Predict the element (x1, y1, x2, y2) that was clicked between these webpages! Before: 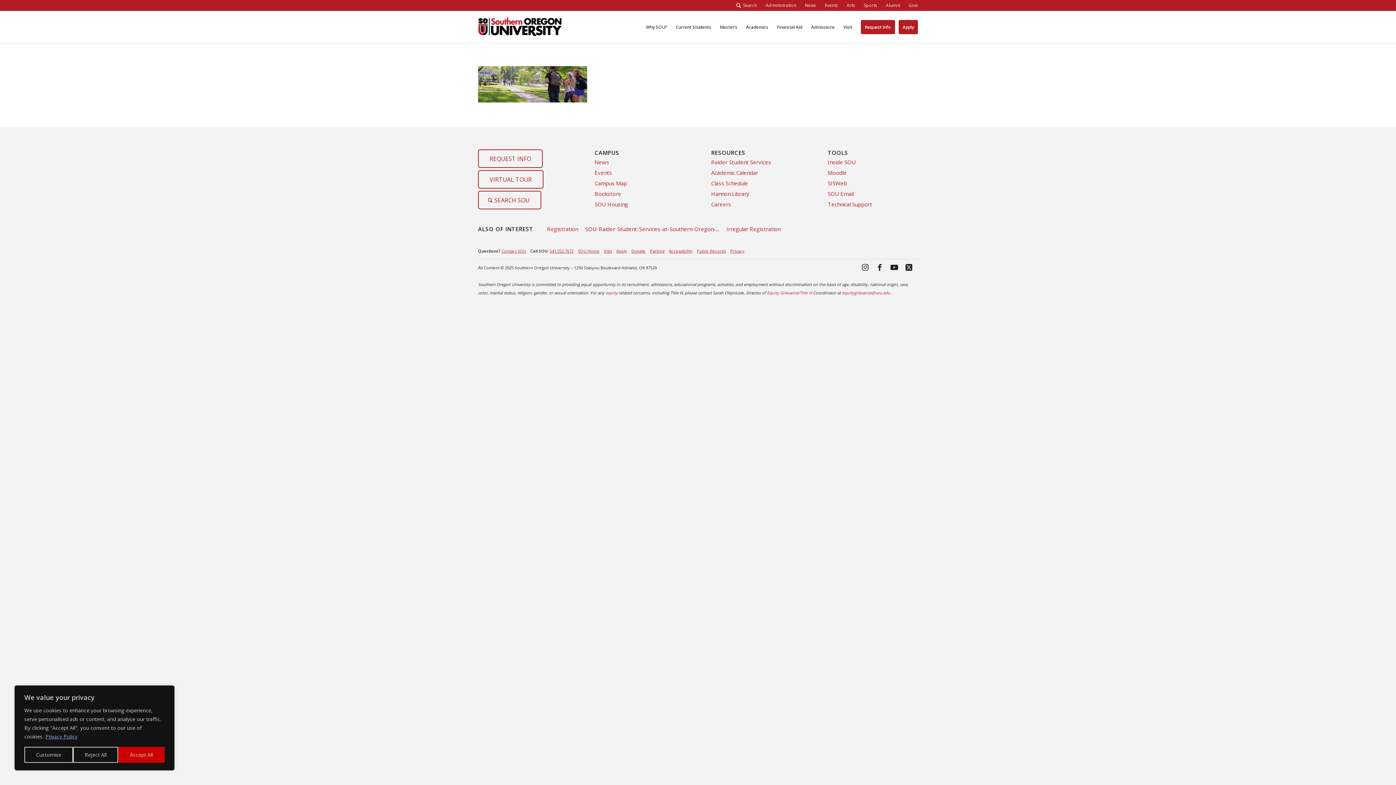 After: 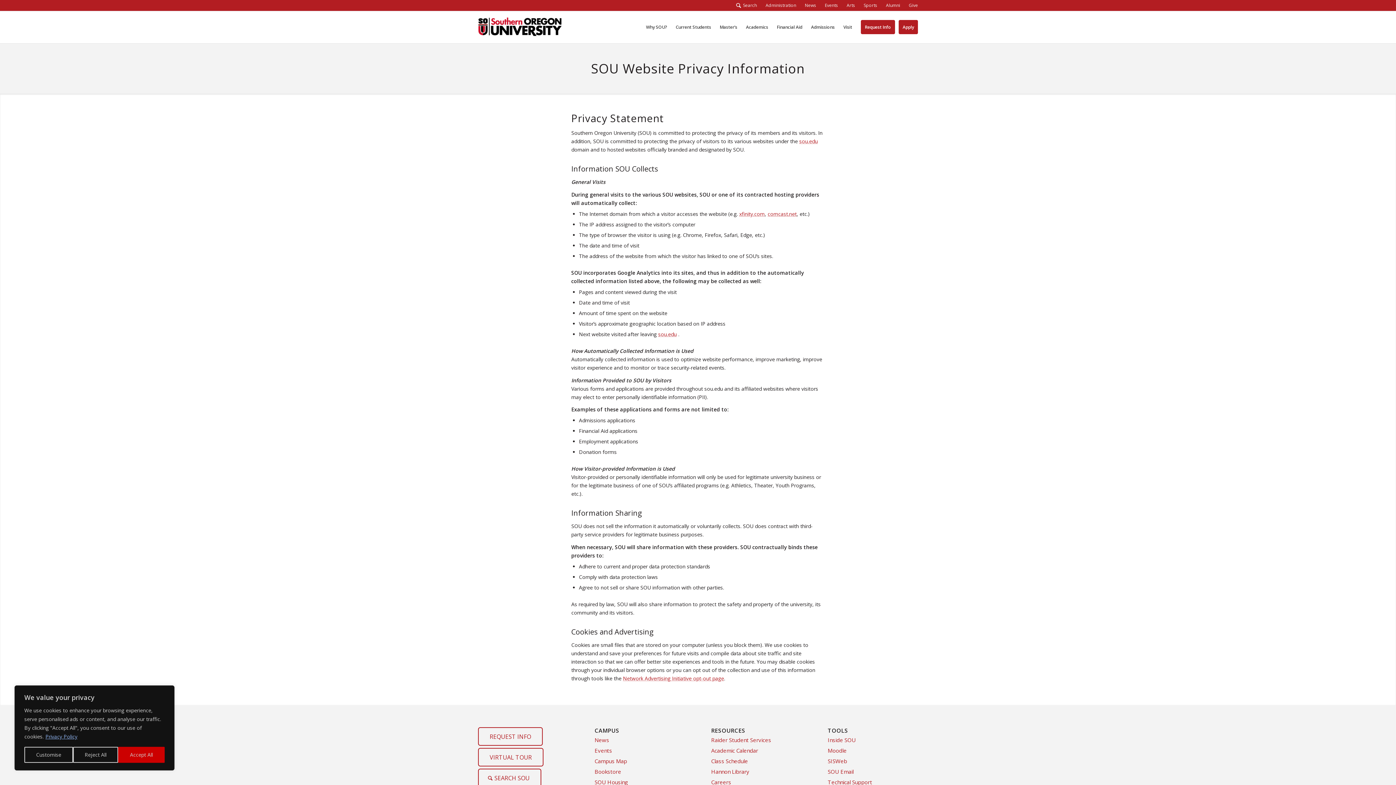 Action: label: Privacy bbox: (730, 248, 744, 253)